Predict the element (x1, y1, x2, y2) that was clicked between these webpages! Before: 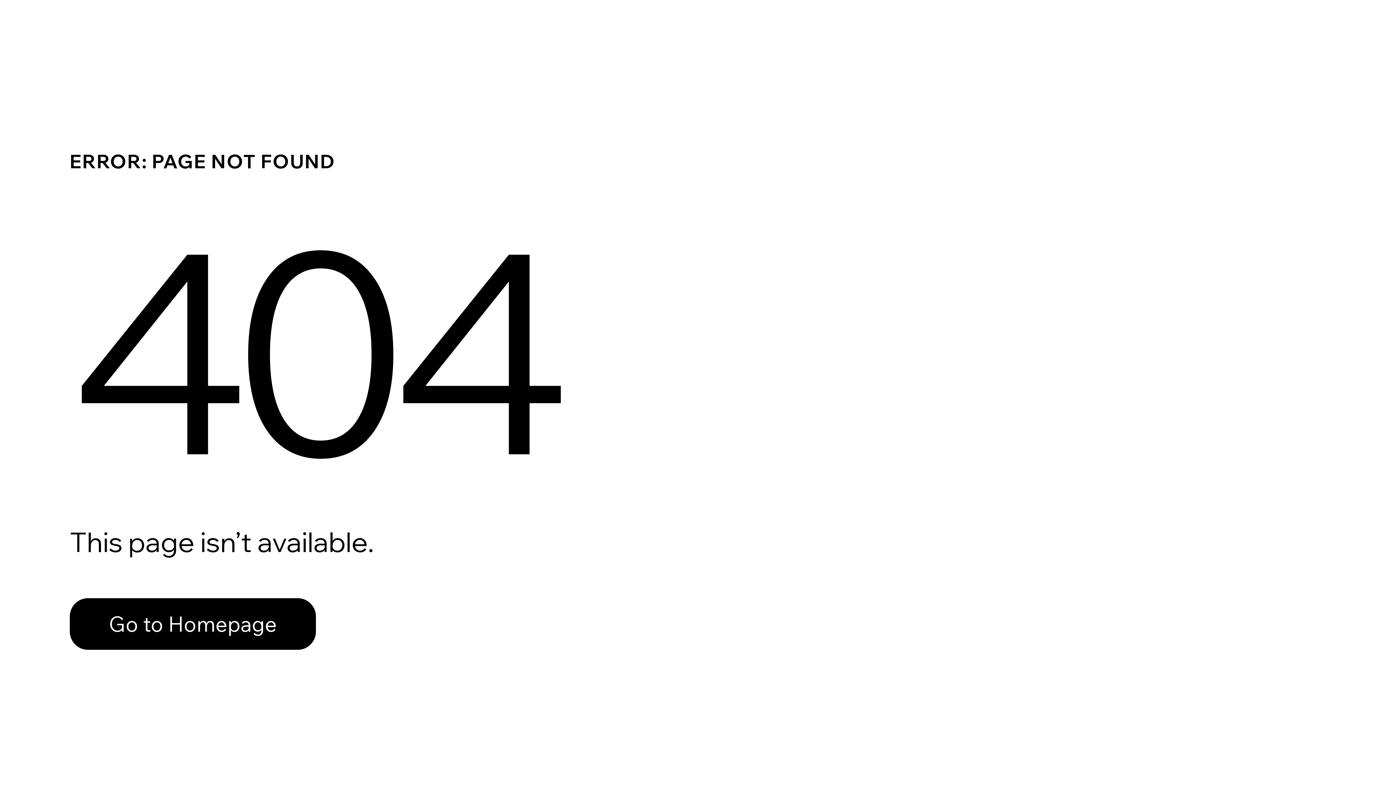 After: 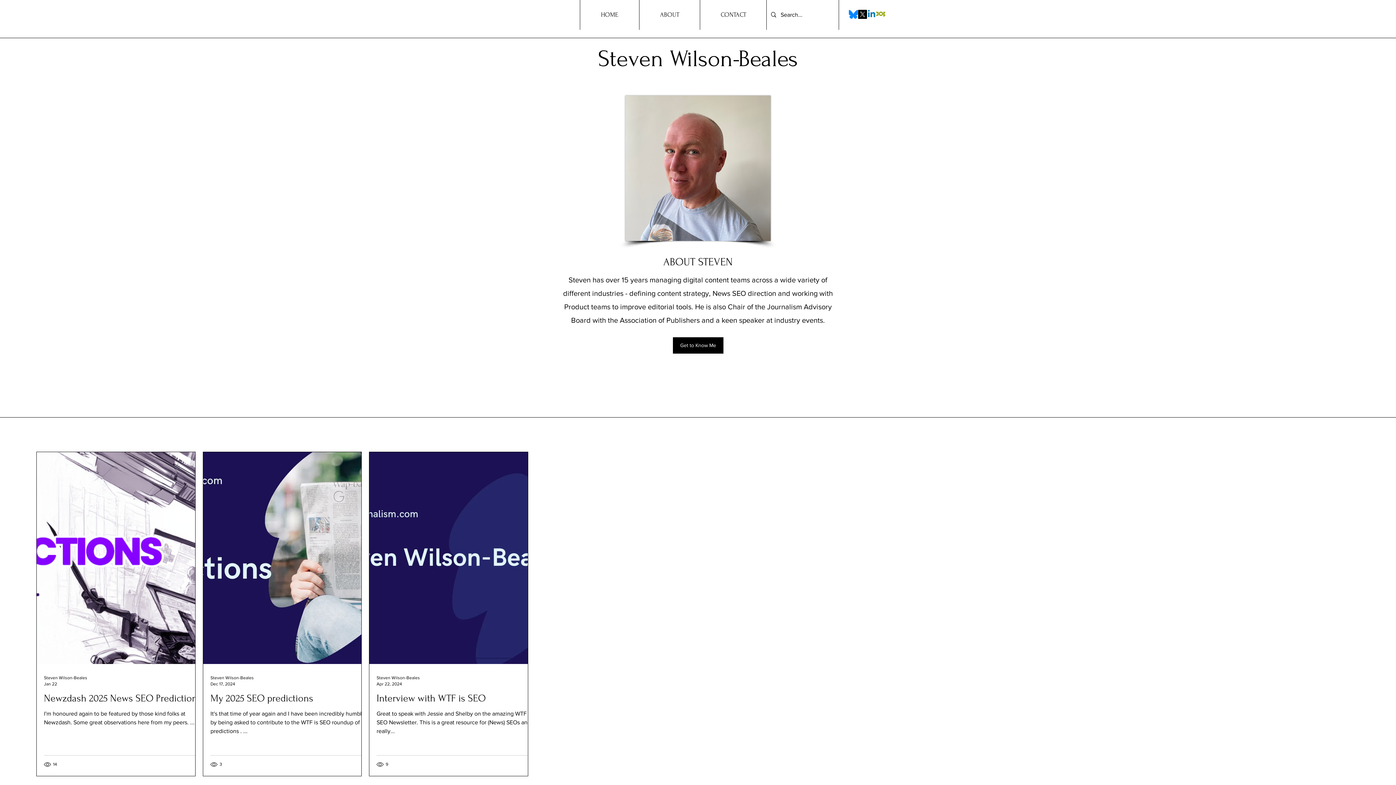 Action: bbox: (69, 582, 768, 659) label: Go to Homepage